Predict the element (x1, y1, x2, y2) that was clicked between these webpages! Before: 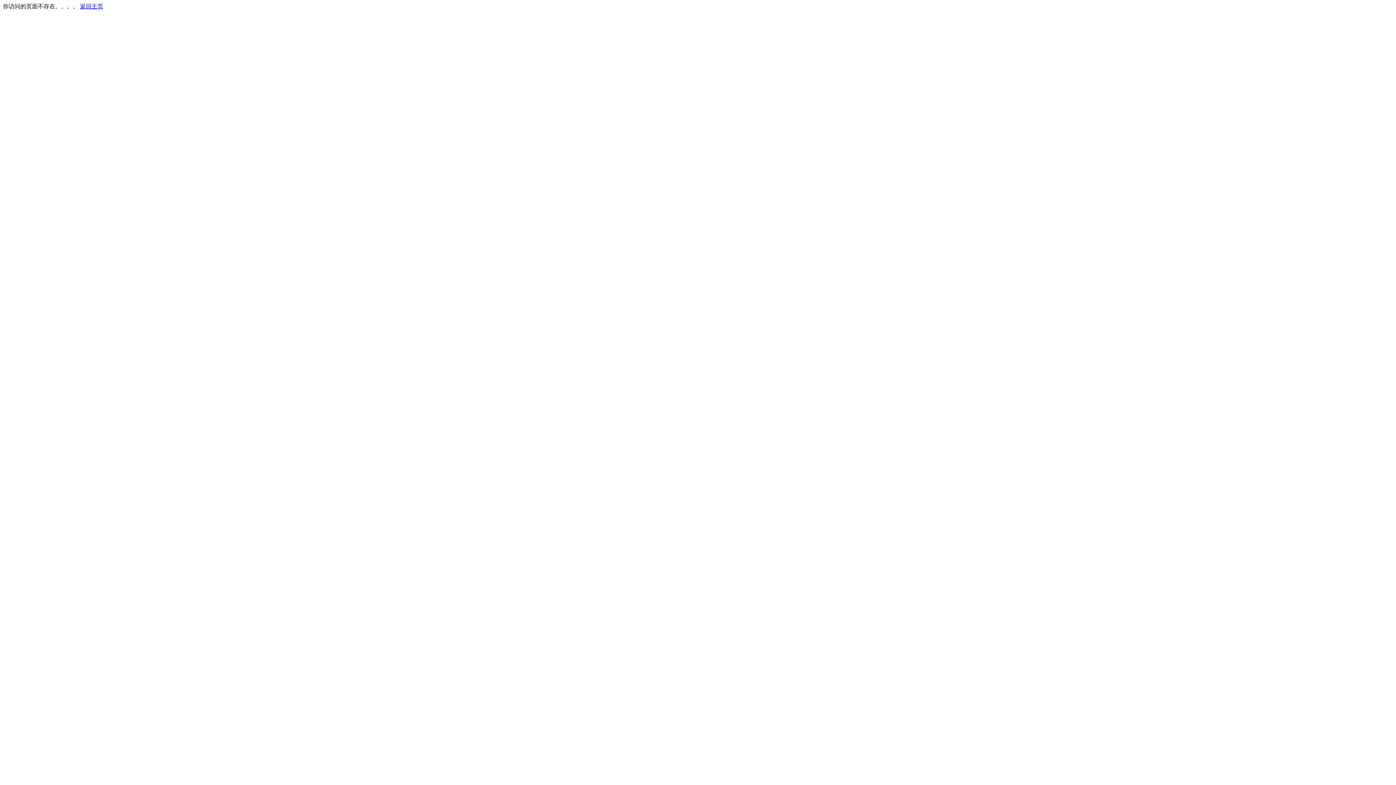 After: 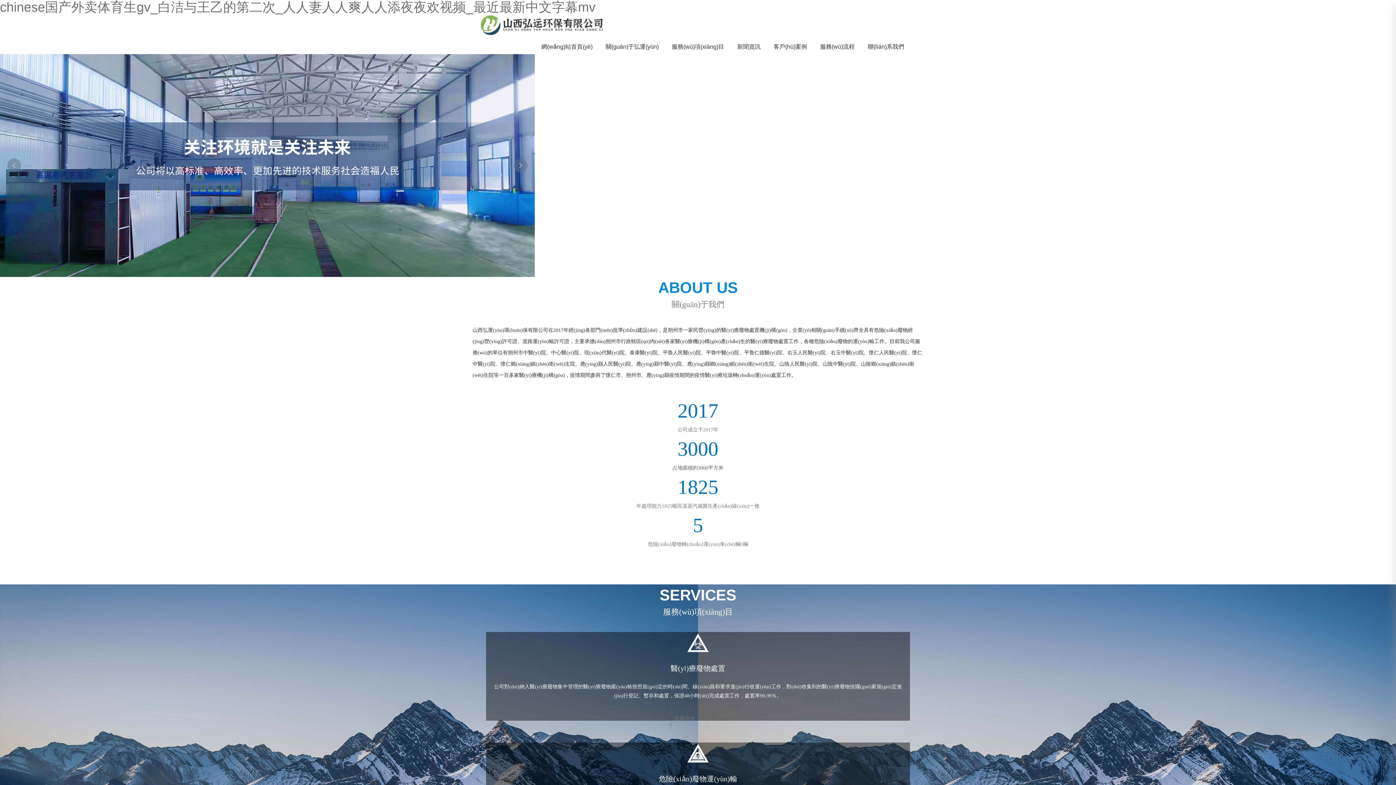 Action: bbox: (80, 3, 103, 9) label: 返回主页